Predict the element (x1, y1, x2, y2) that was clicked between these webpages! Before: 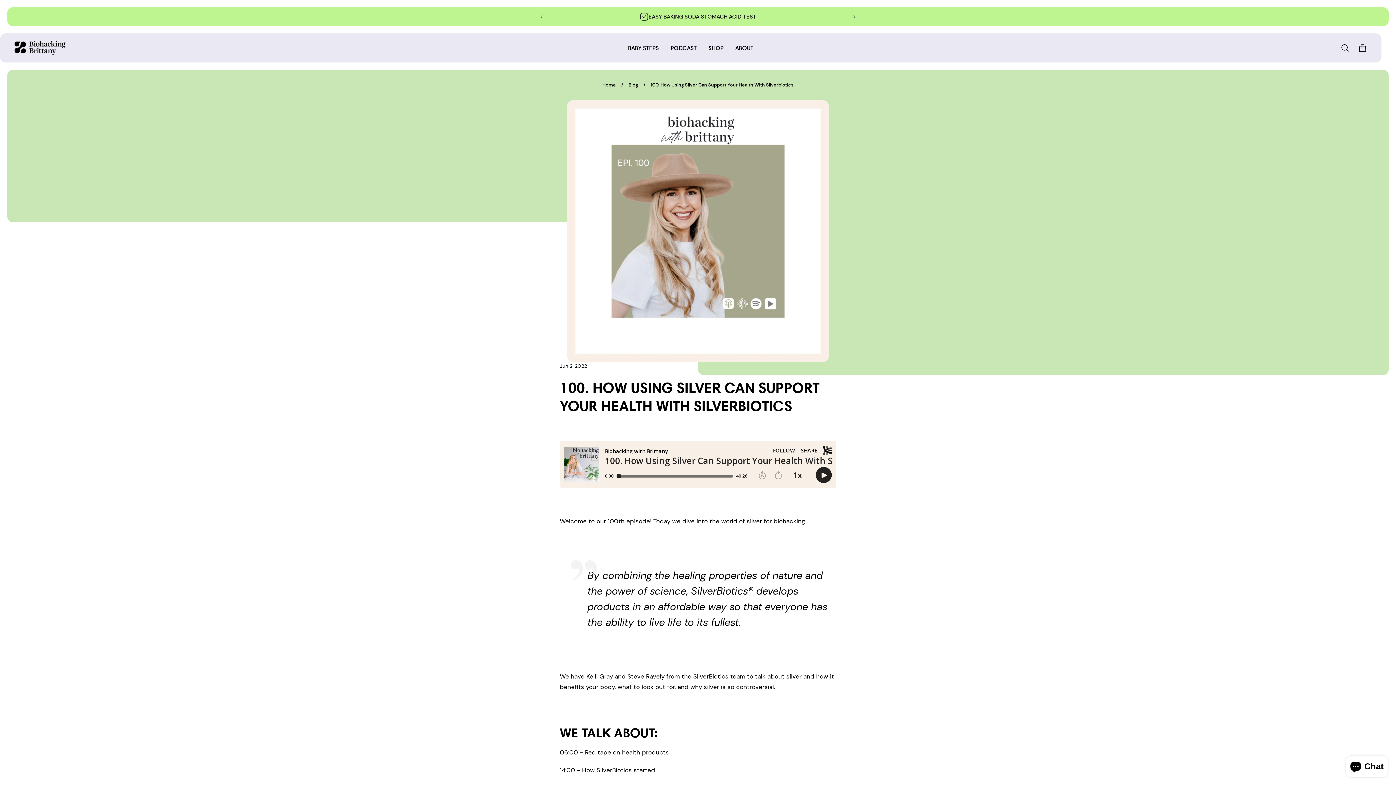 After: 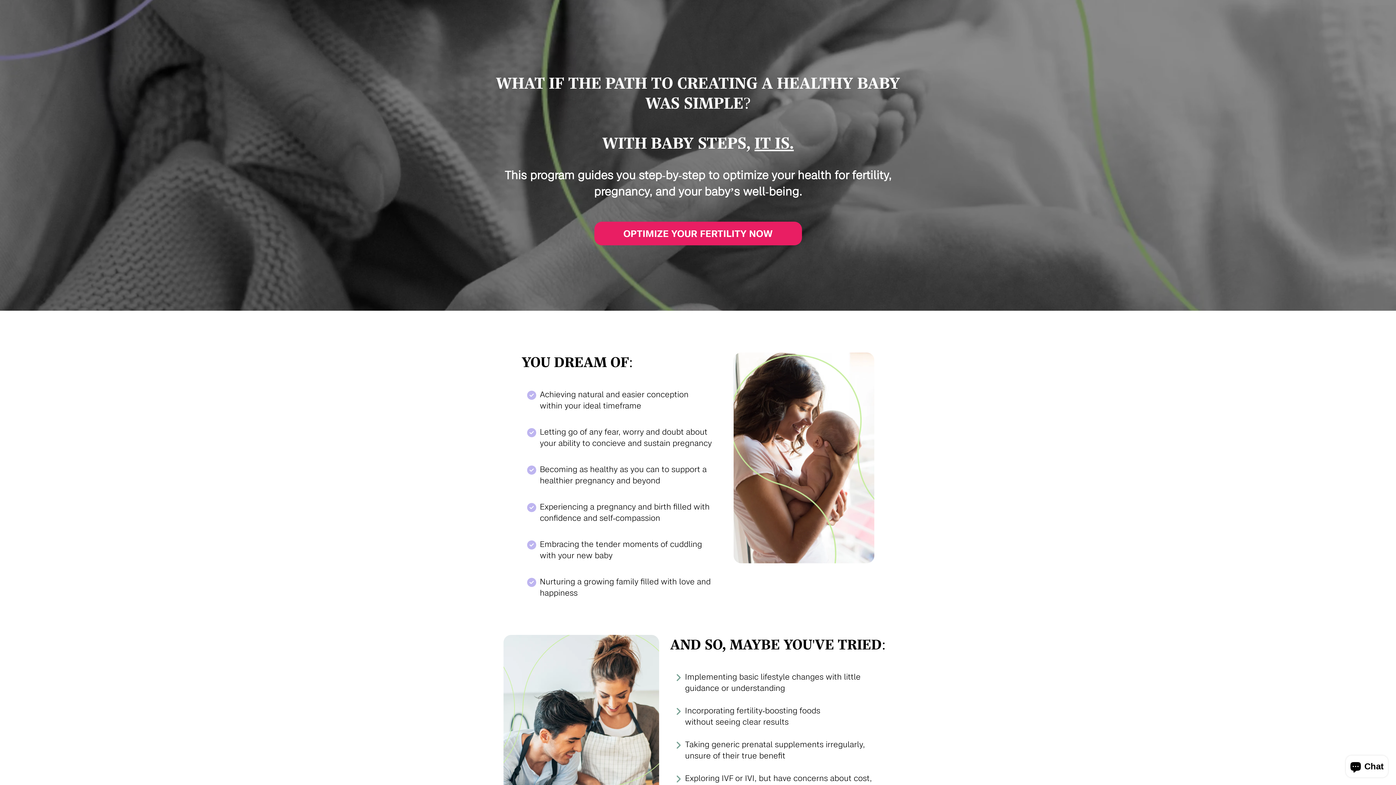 Action: label: BABY STEPS bbox: (622, 33, 664, 62)